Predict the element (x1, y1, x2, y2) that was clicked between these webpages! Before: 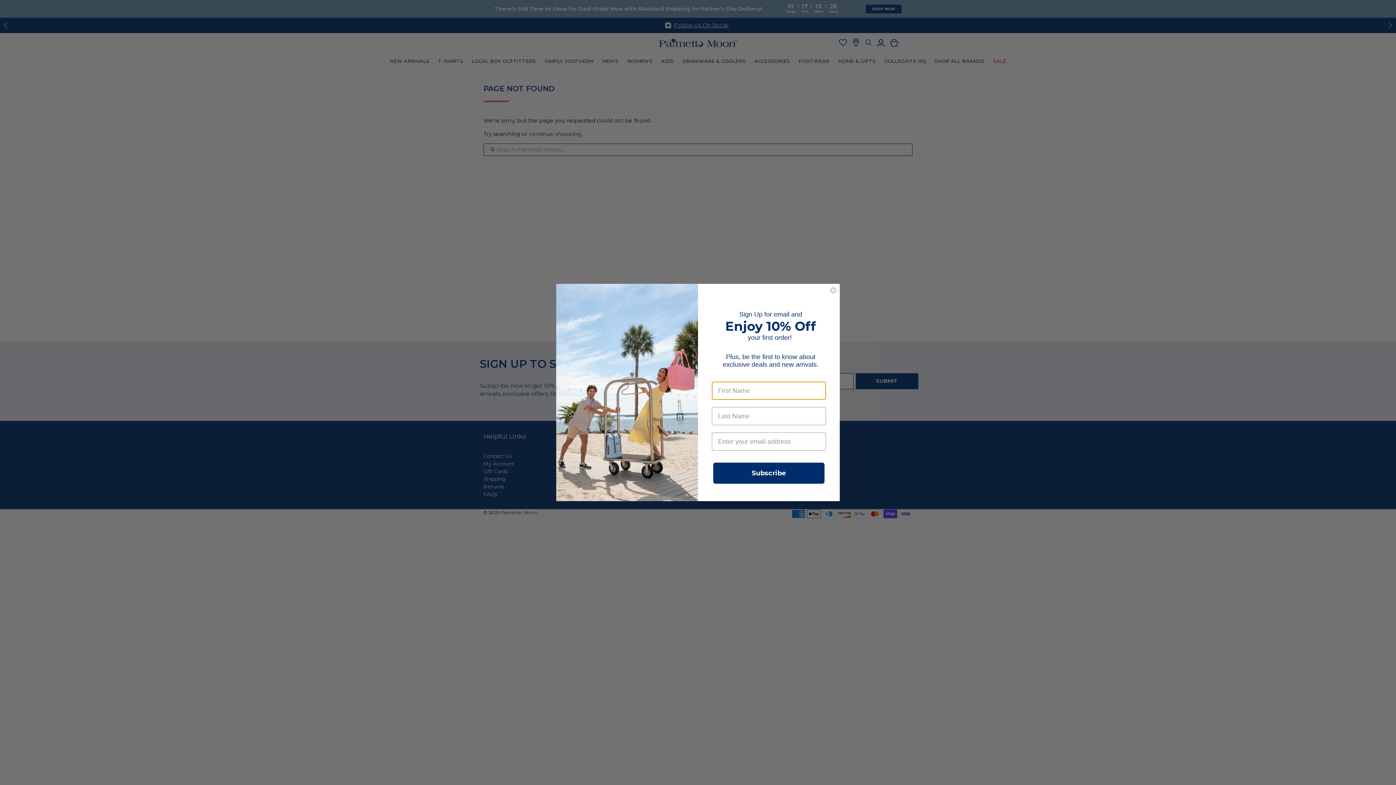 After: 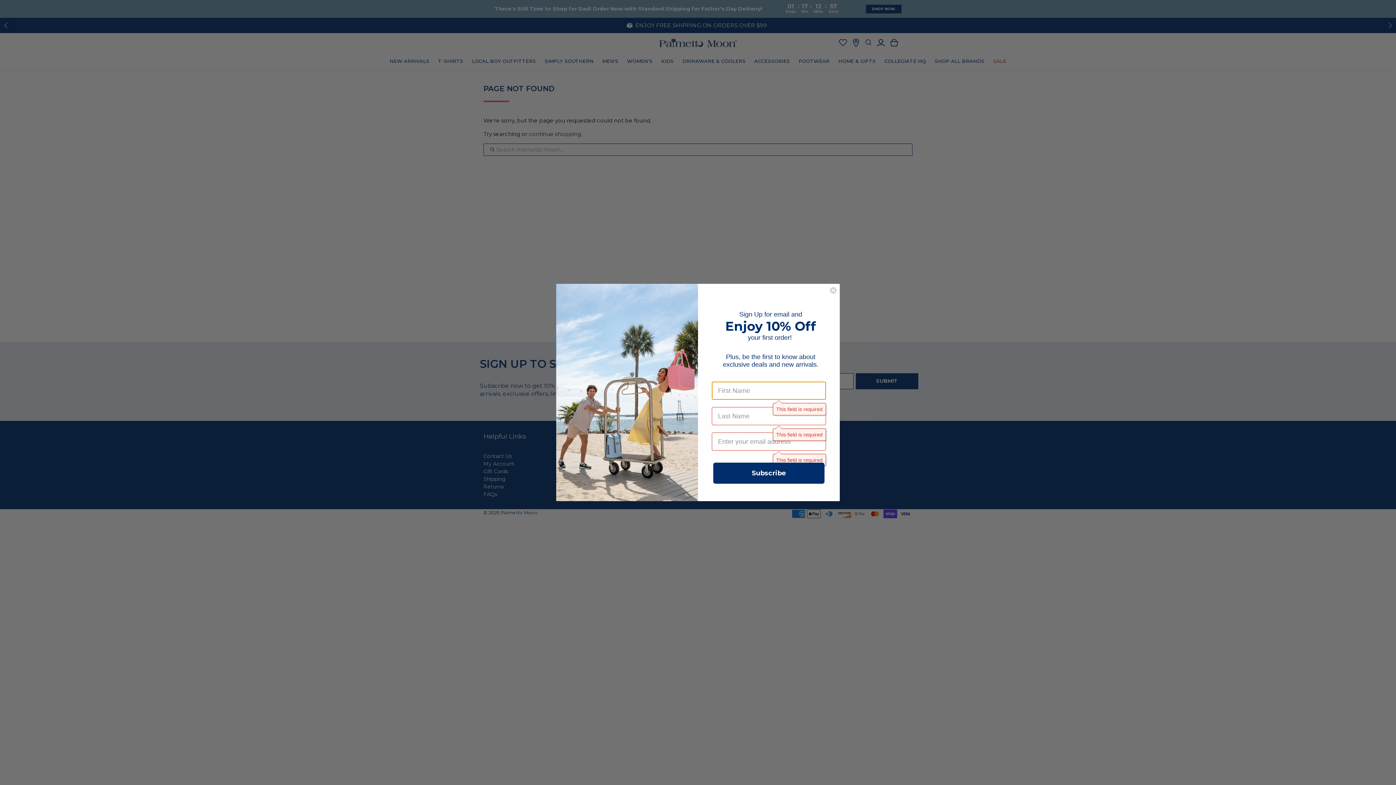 Action: label: Subscribe bbox: (713, 462, 824, 484)